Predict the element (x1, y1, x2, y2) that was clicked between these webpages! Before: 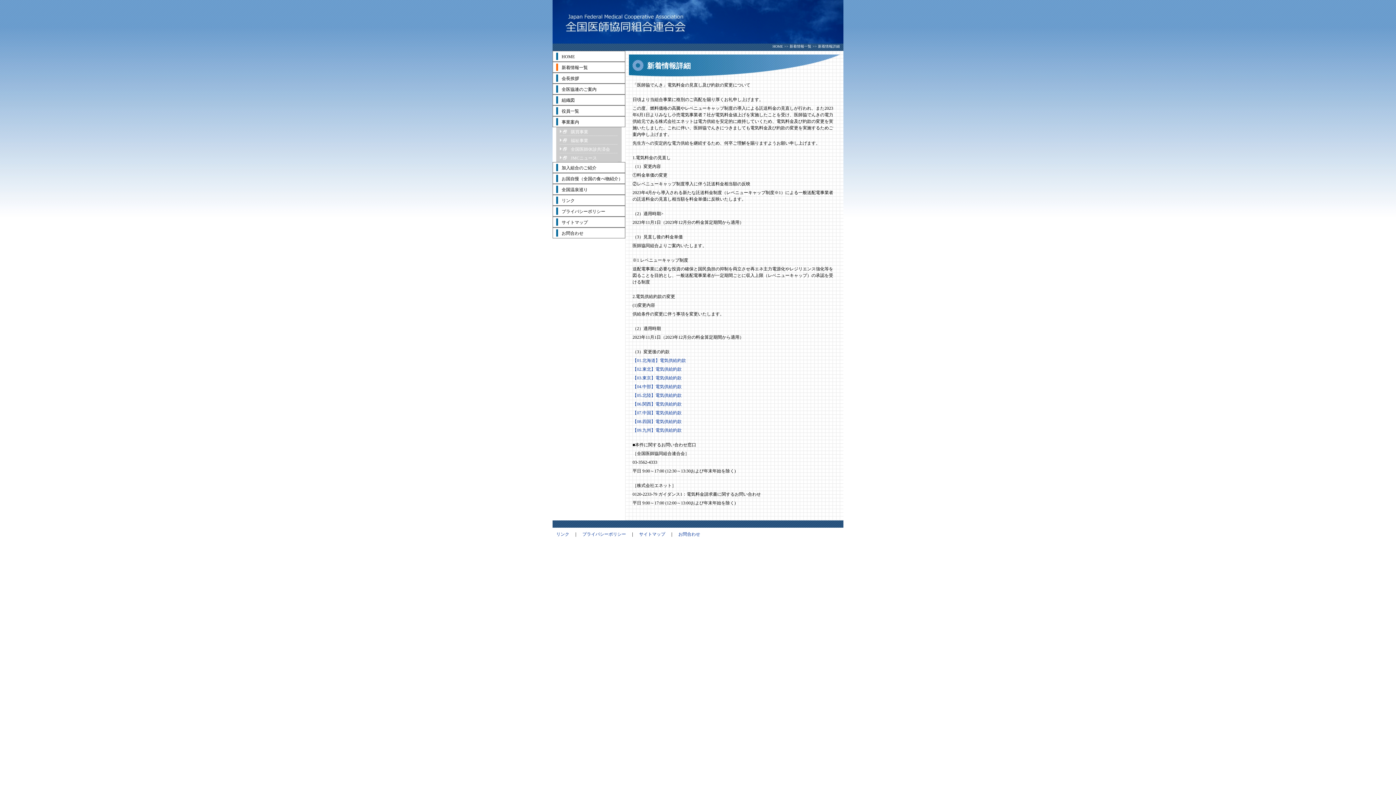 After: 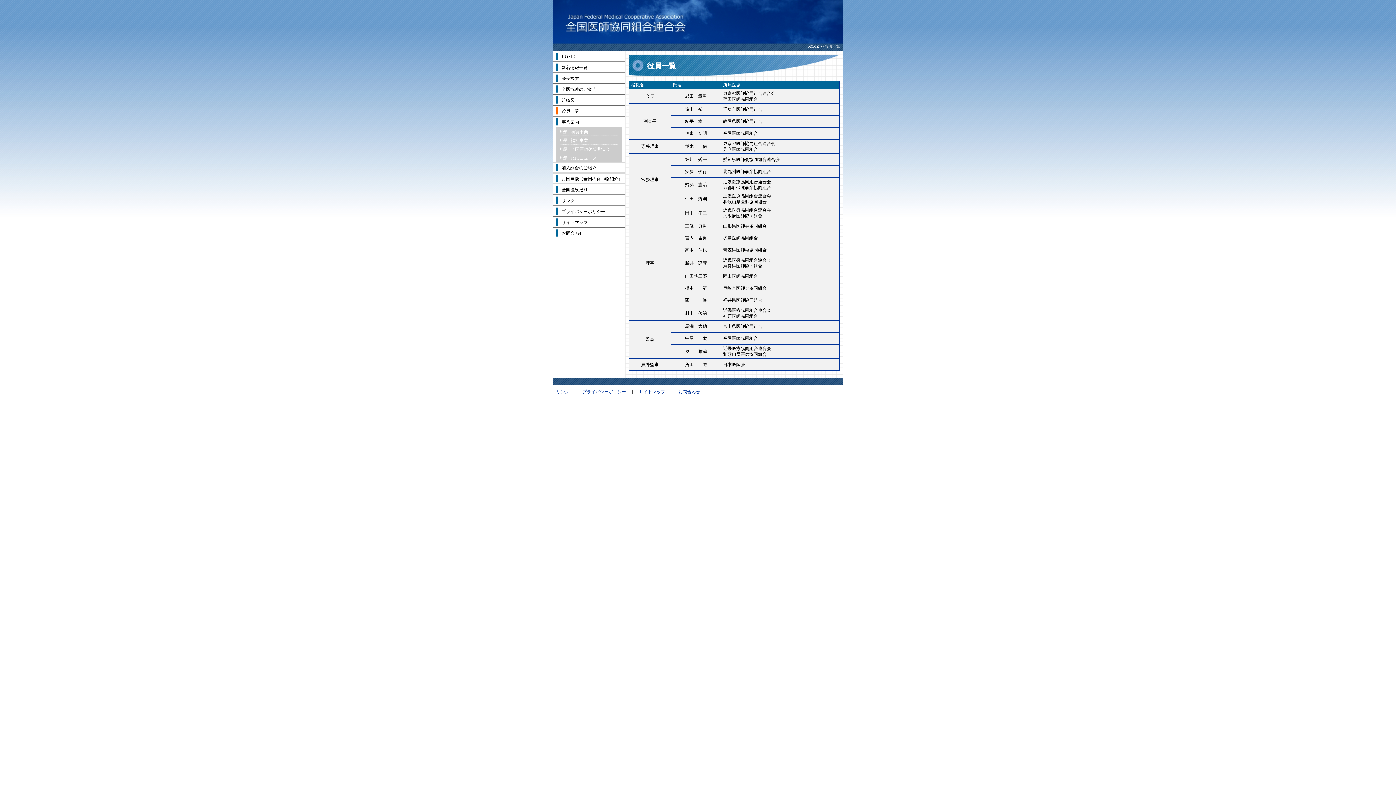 Action: label: 役員一覧 bbox: (552, 105, 625, 116)